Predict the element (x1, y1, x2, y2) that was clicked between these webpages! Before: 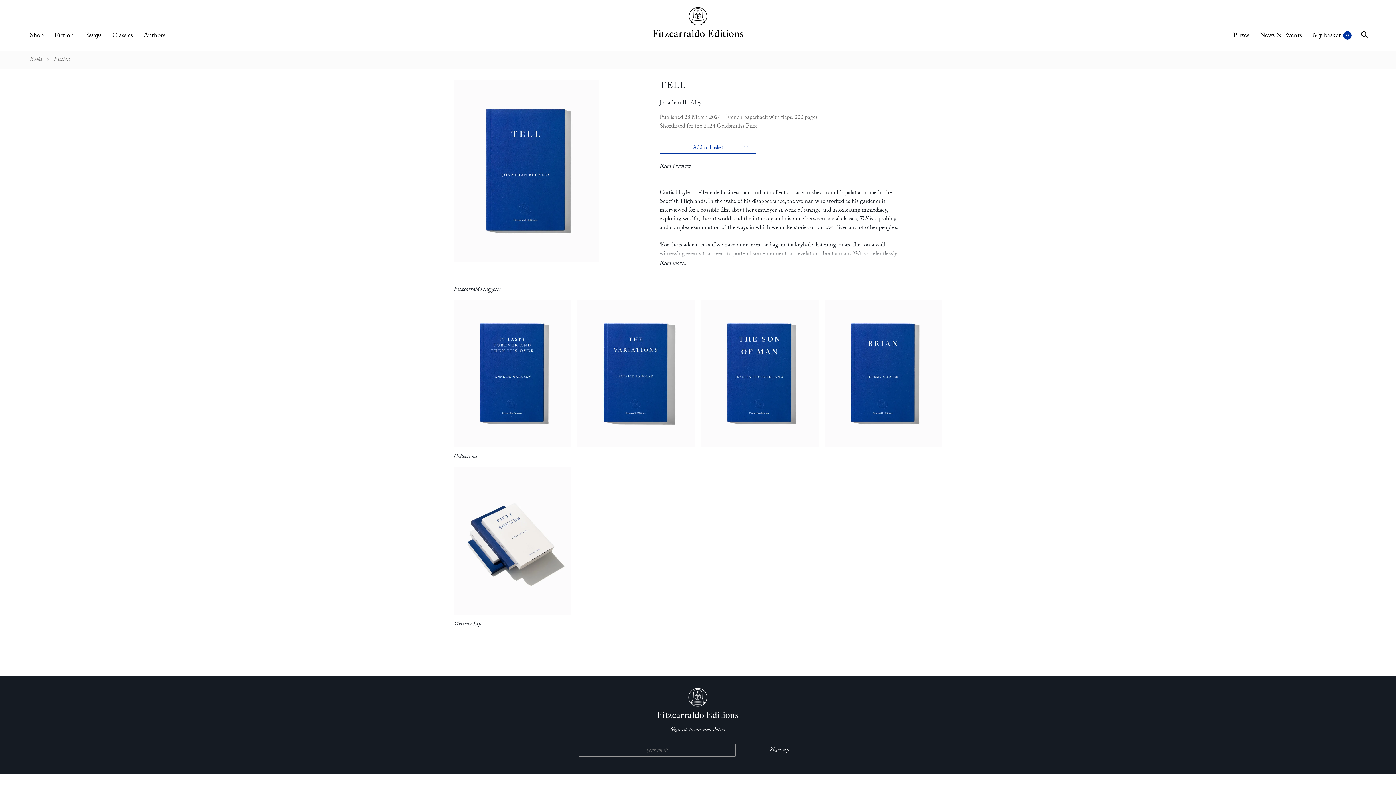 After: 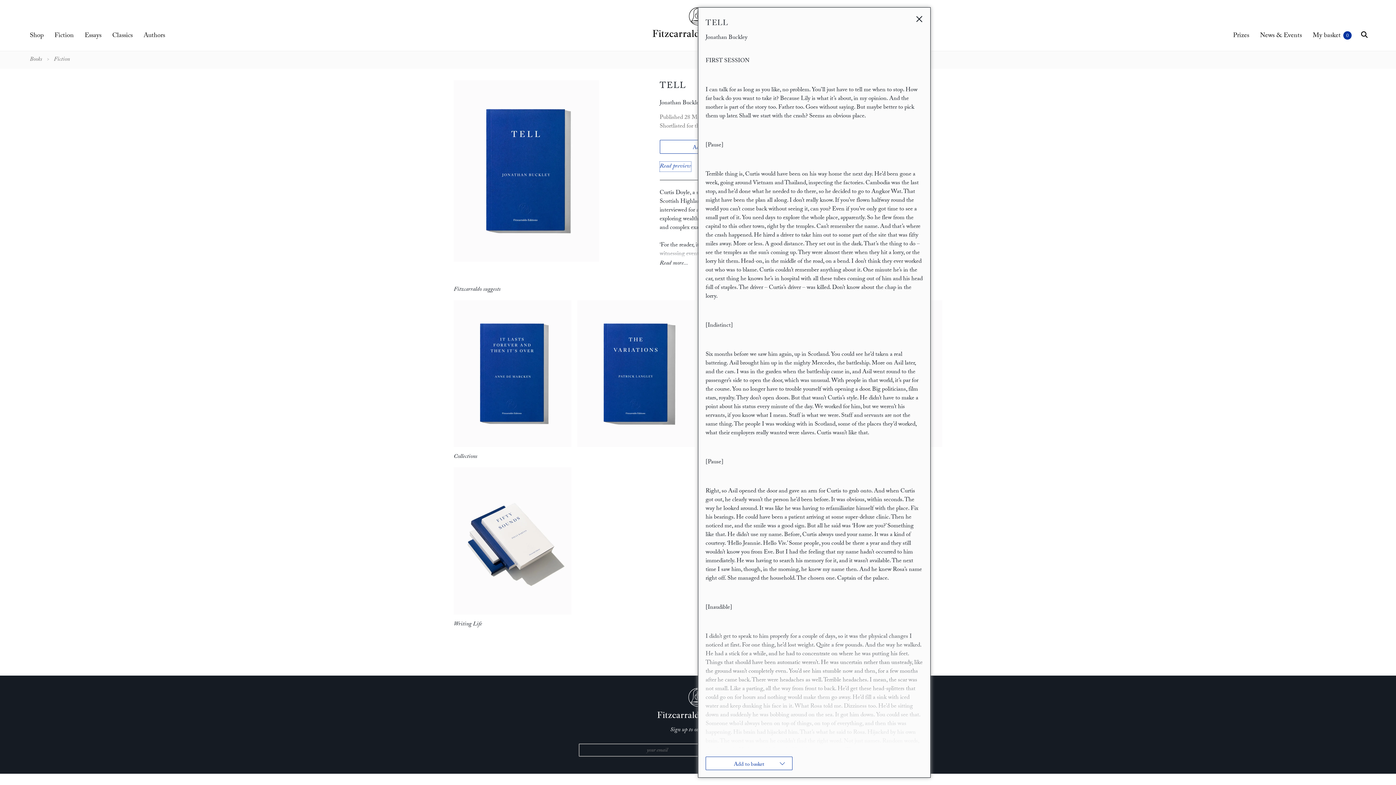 Action: label: Read preview bbox: (659, 161, 691, 171)